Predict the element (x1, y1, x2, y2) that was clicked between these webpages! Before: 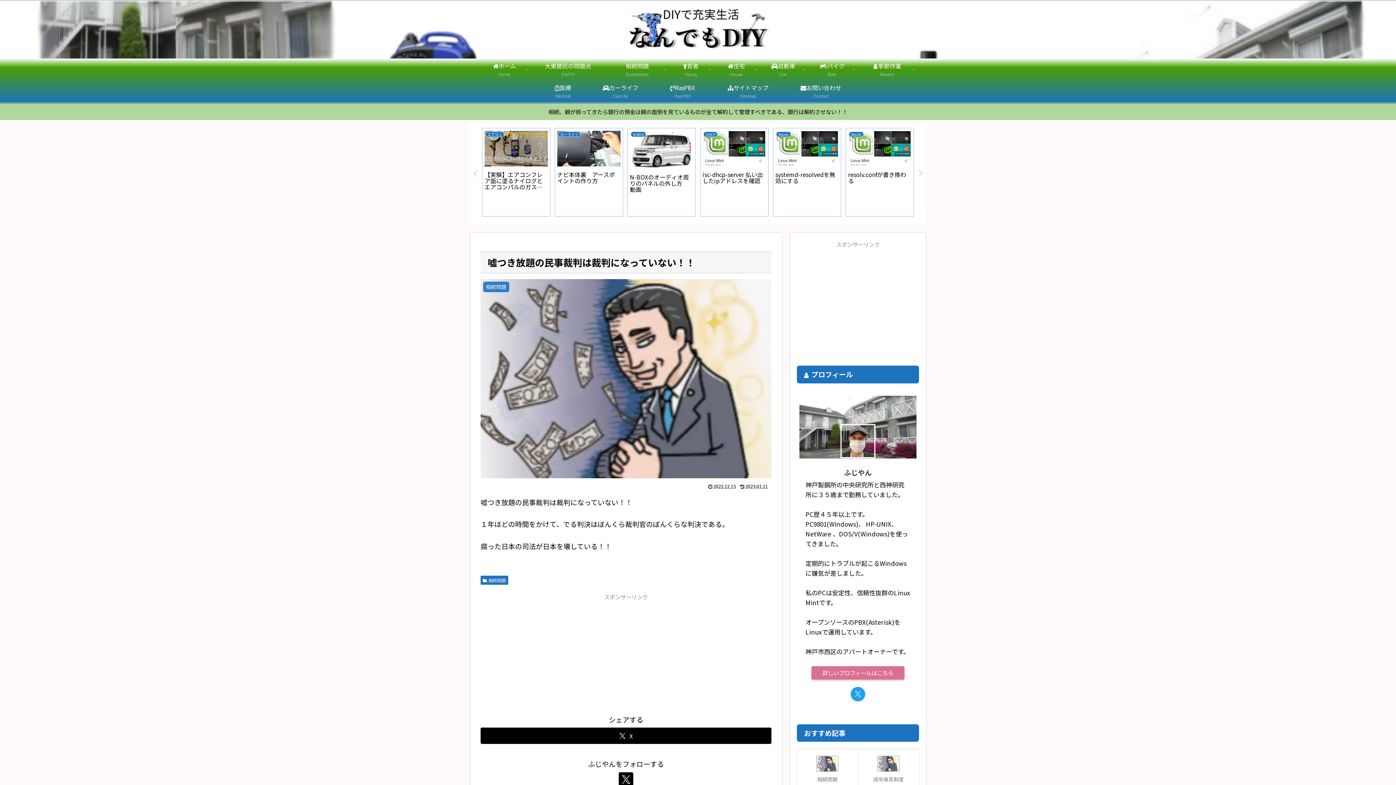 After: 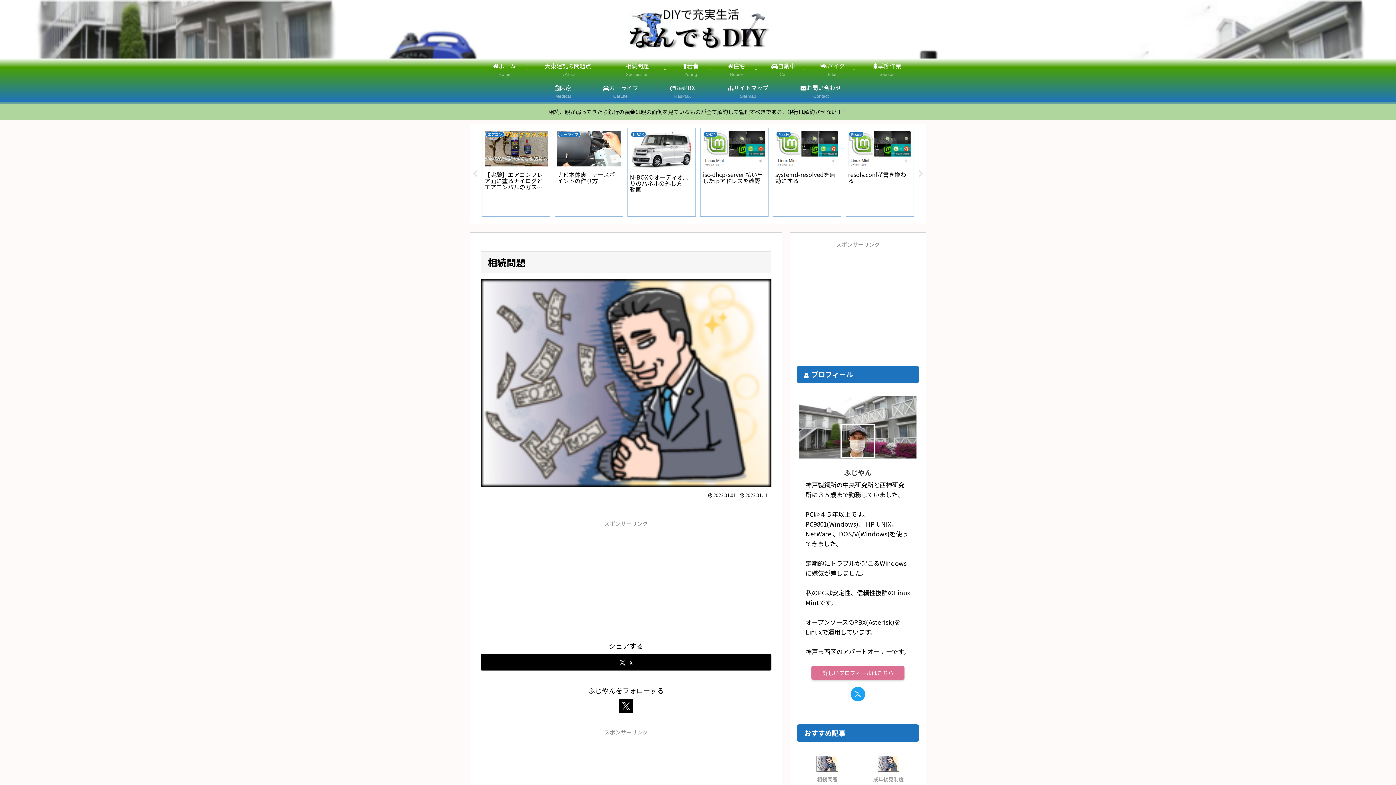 Action: label: 相続問題
Succession bbox: (606, 58, 668, 80)